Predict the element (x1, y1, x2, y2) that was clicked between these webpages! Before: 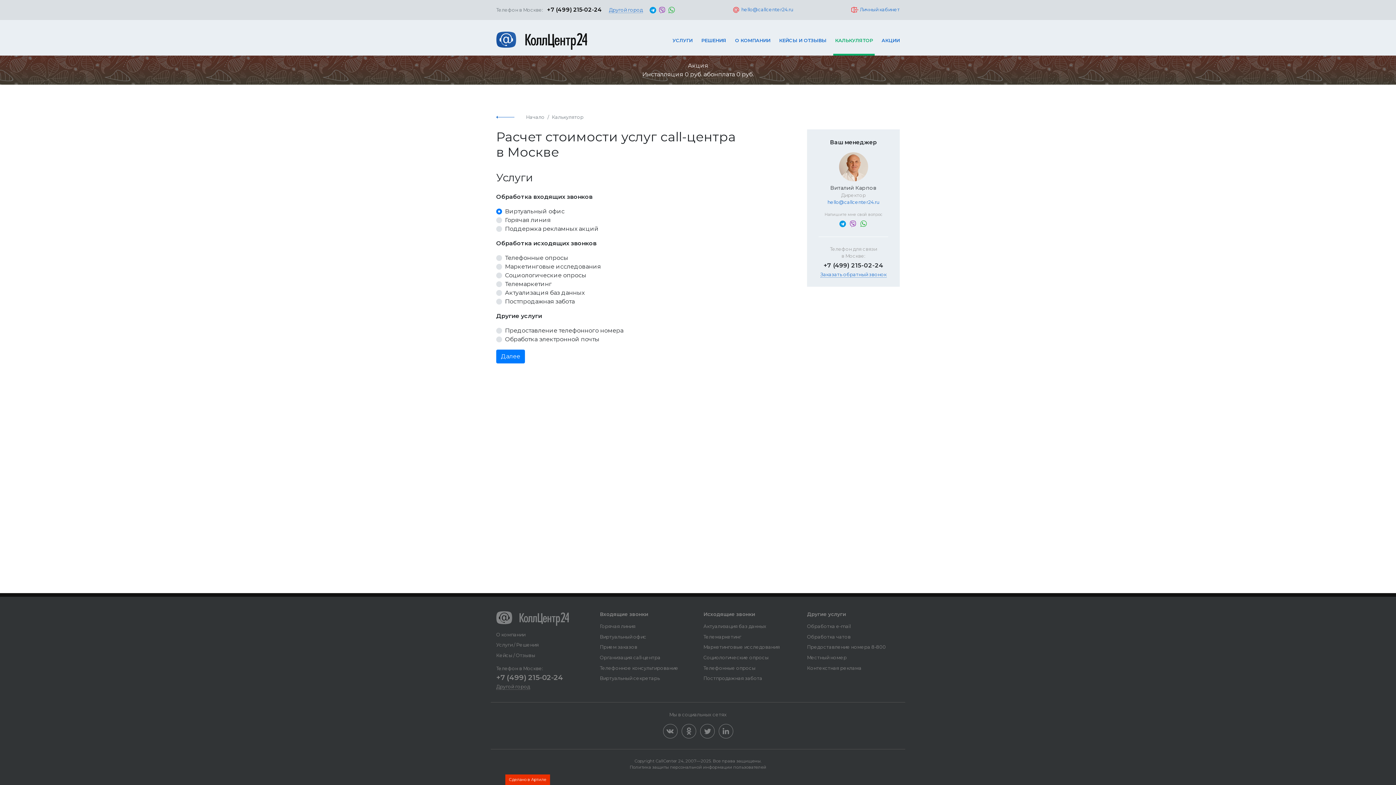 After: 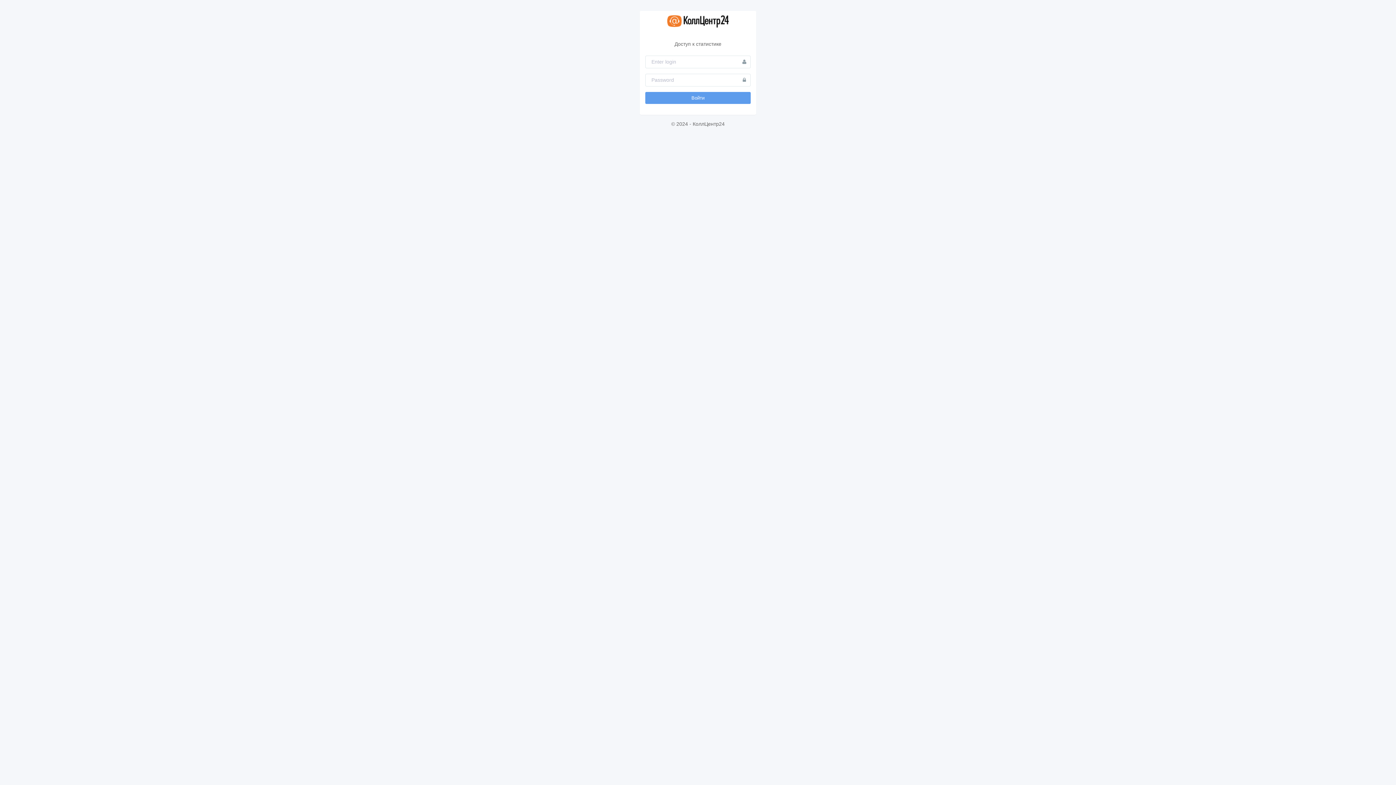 Action: bbox: (849, 0, 900, 20)